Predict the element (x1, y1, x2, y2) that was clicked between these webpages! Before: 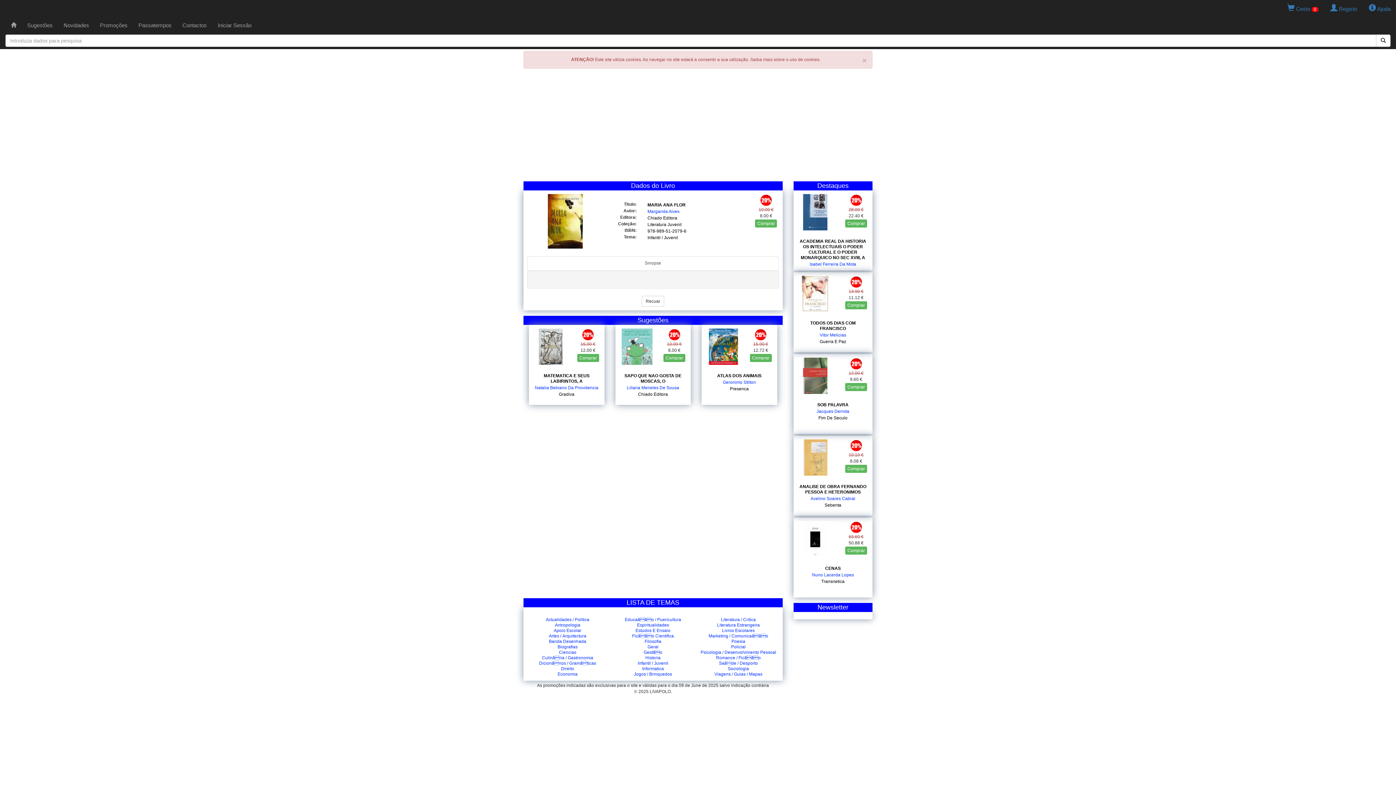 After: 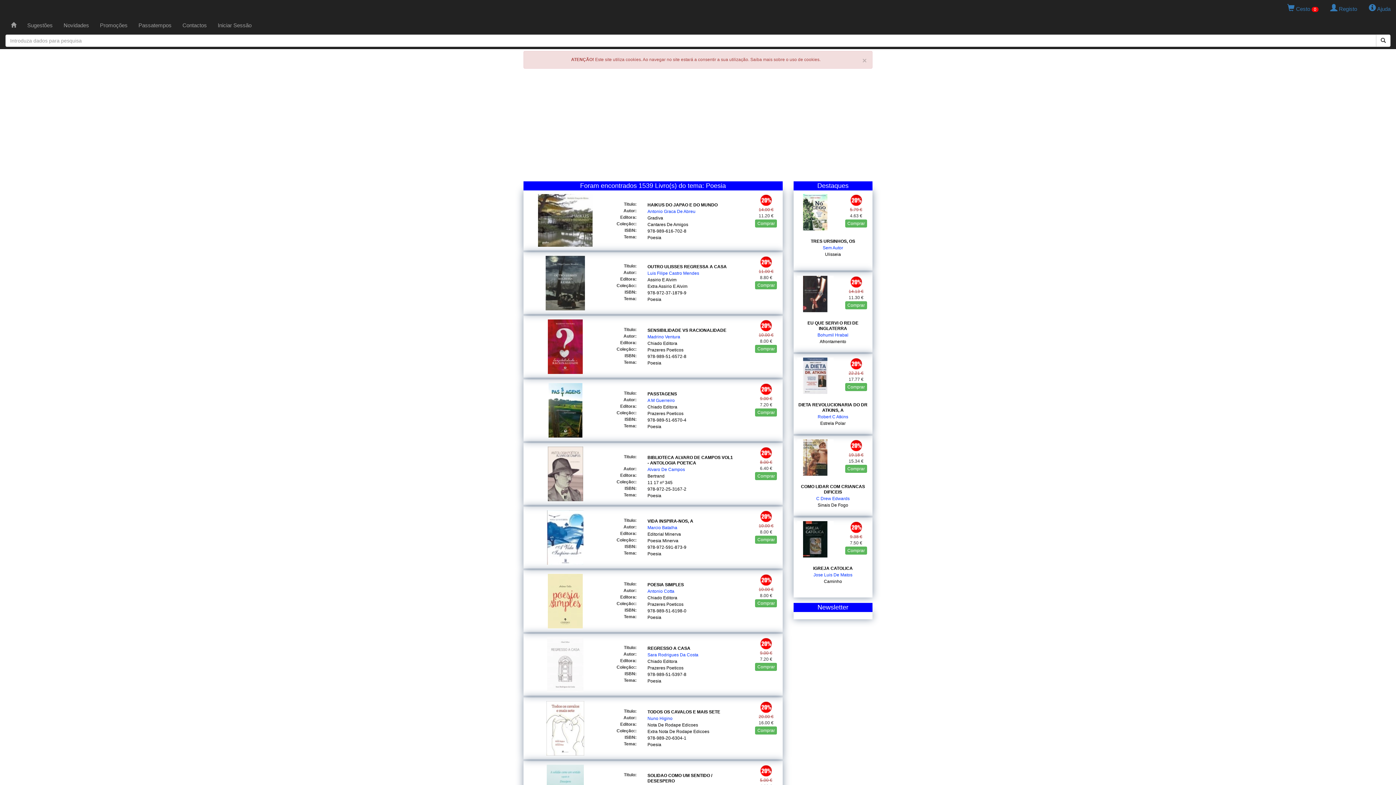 Action: bbox: (731, 639, 745, 644) label: Poesia